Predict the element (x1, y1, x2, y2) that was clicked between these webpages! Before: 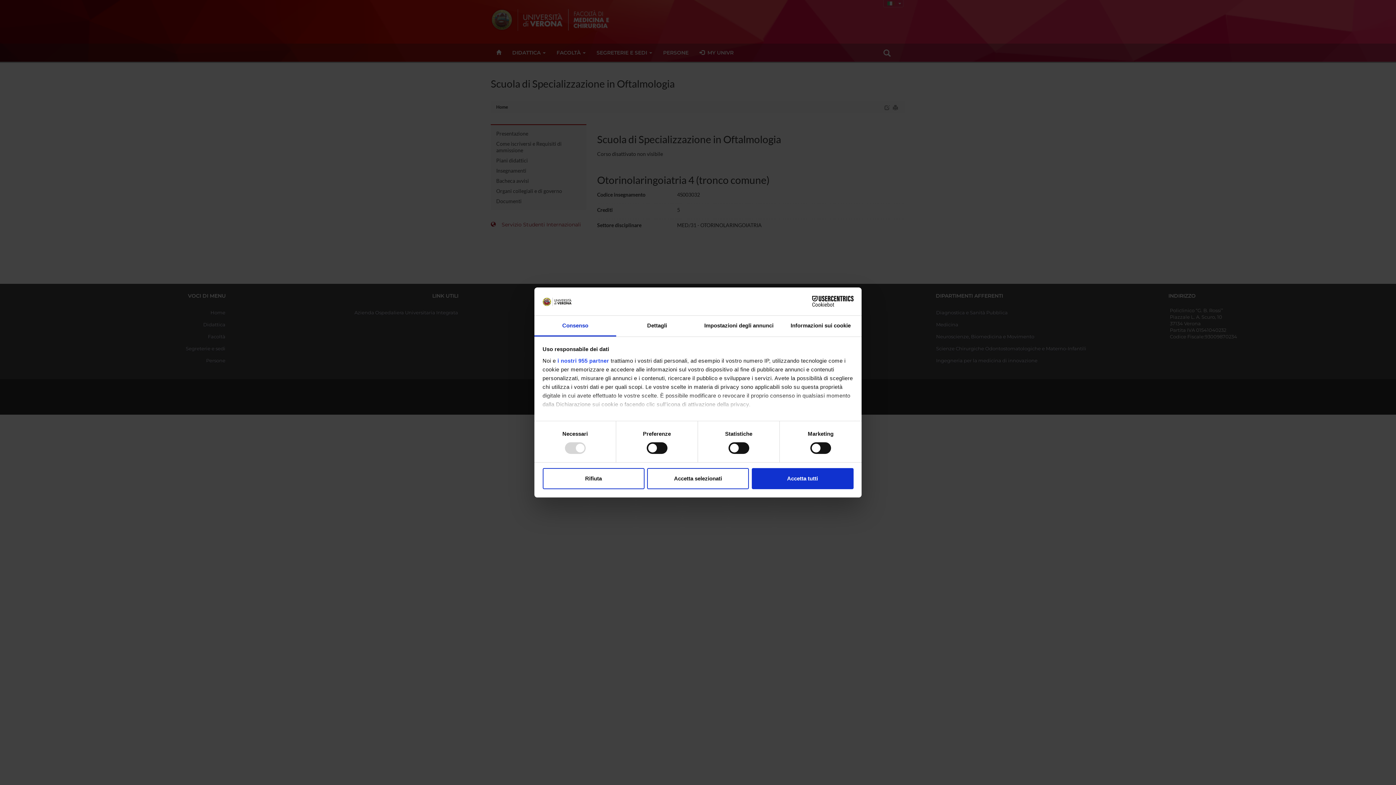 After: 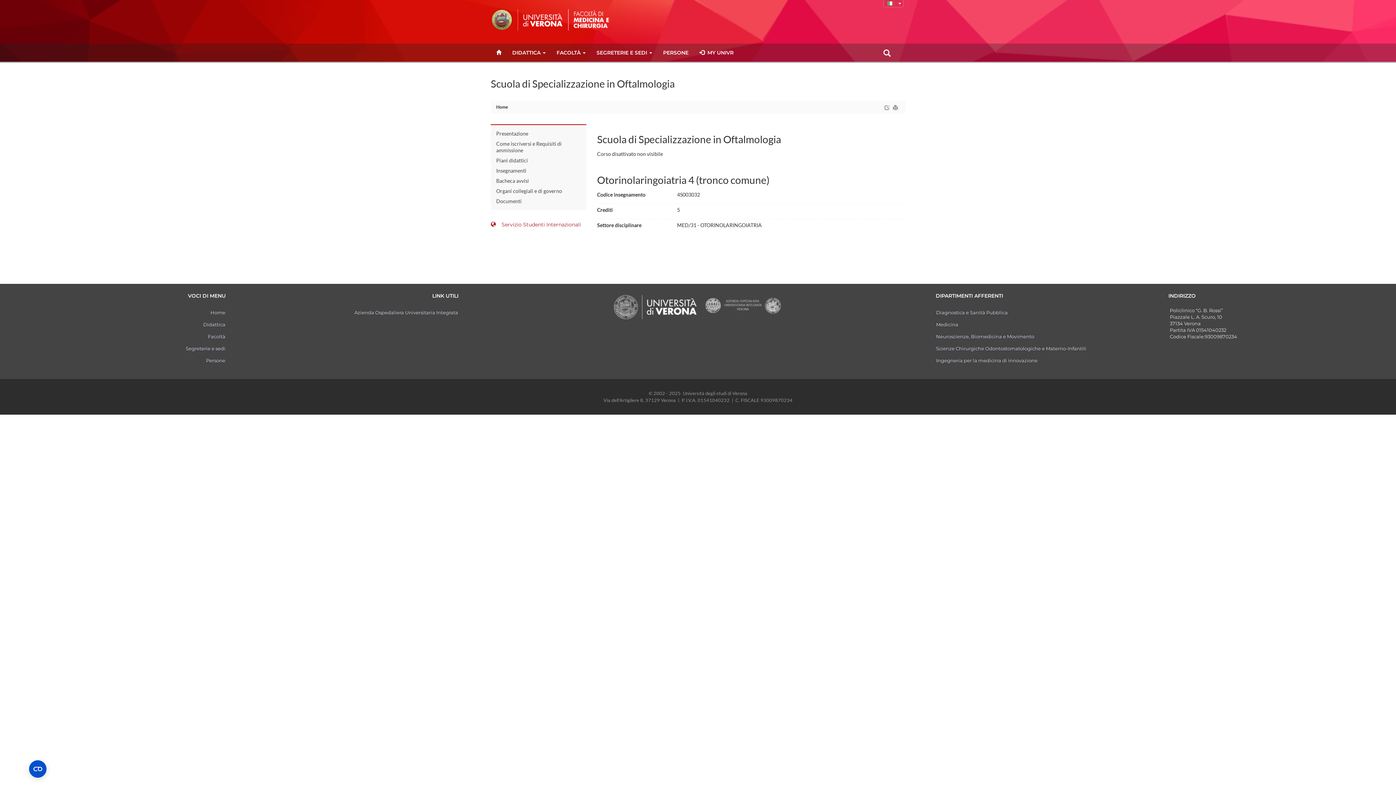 Action: bbox: (647, 468, 749, 489) label: Accetta selezionati